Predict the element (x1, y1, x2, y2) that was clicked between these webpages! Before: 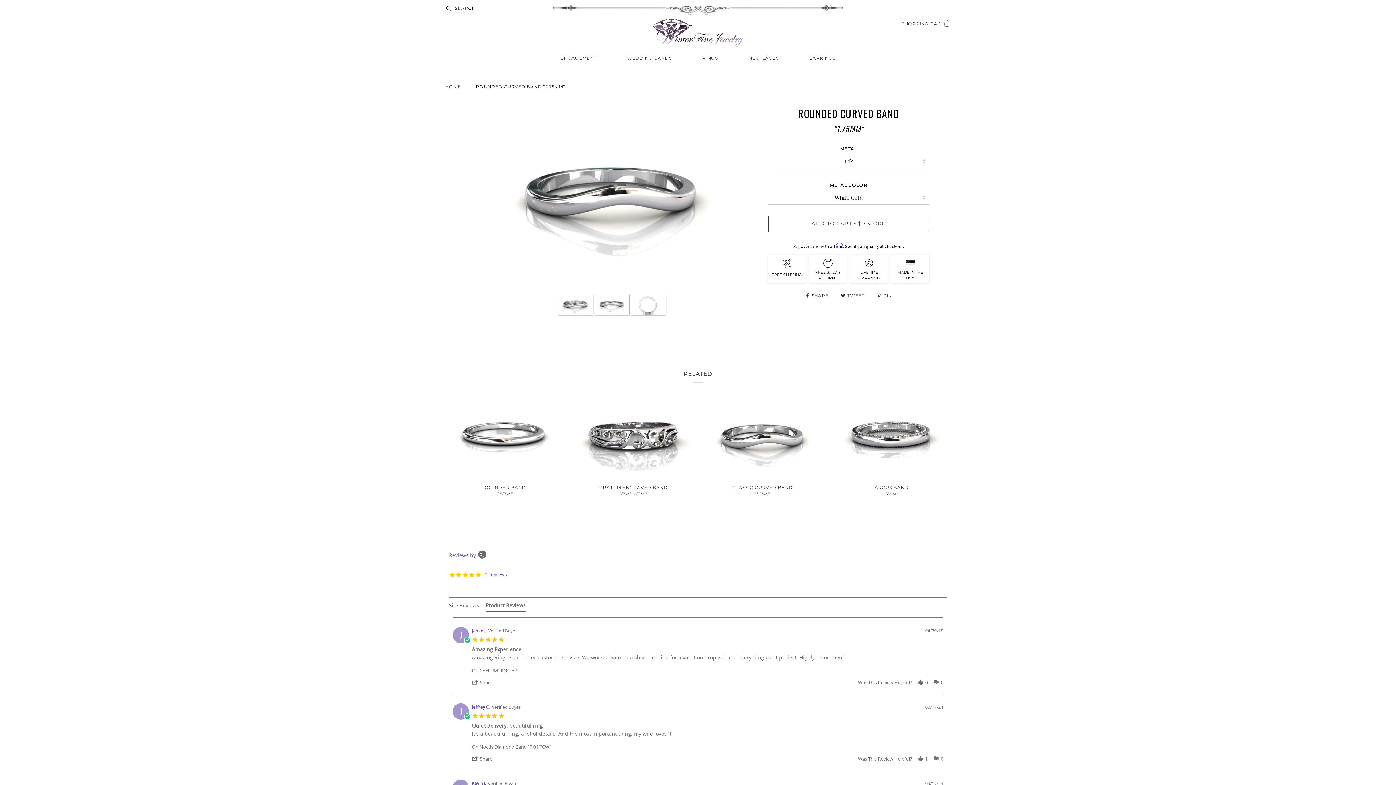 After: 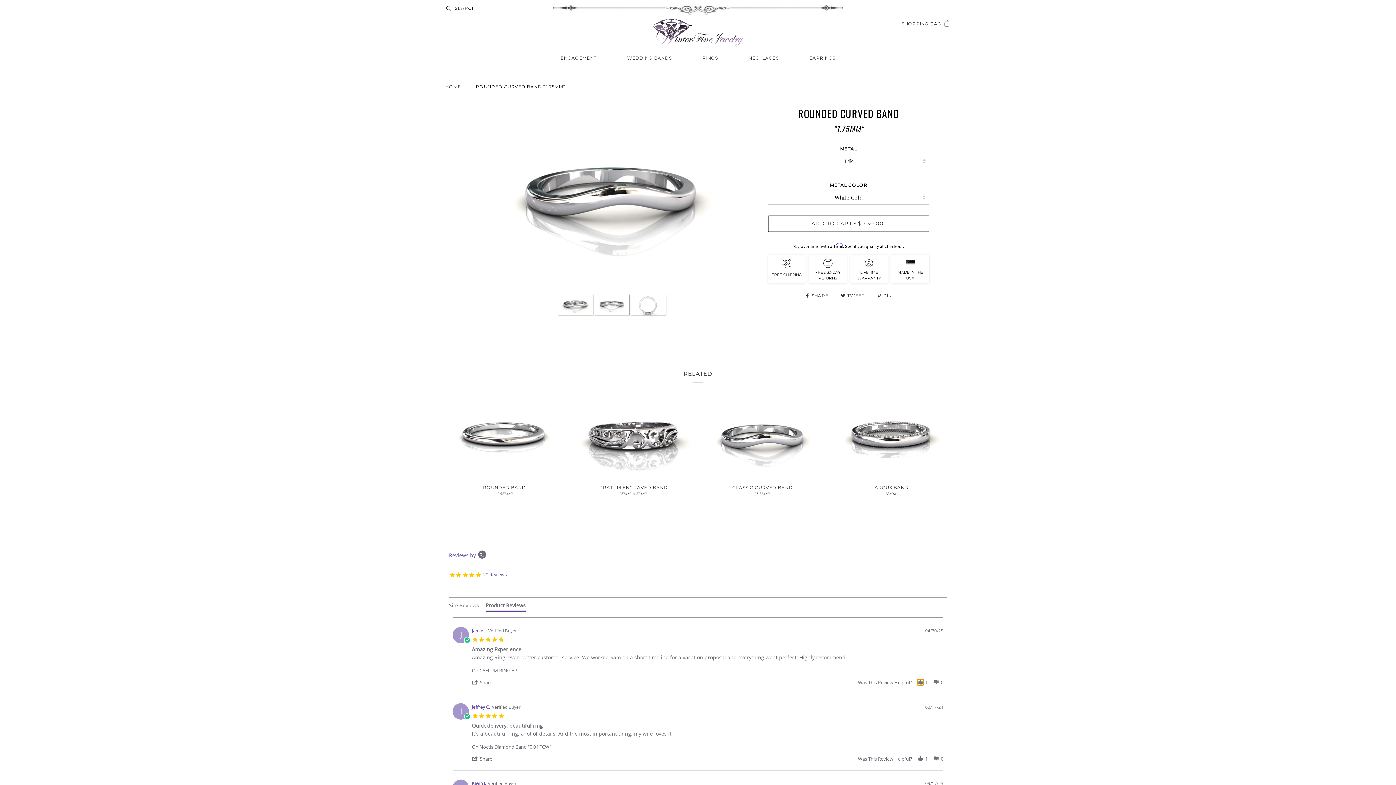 Action: bbox: (917, 679, 924, 685) label: vote up Review by Jamie J. on 30 Apr 2025